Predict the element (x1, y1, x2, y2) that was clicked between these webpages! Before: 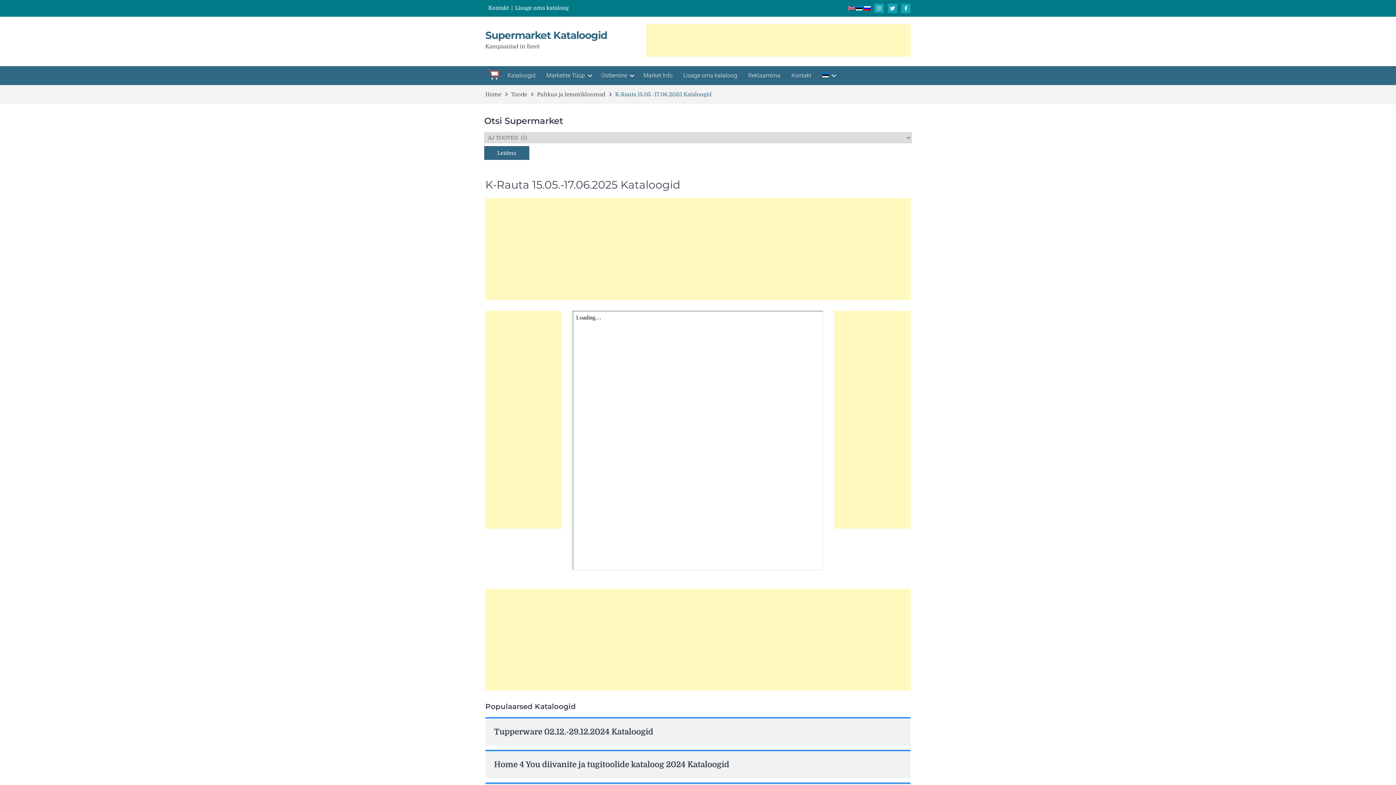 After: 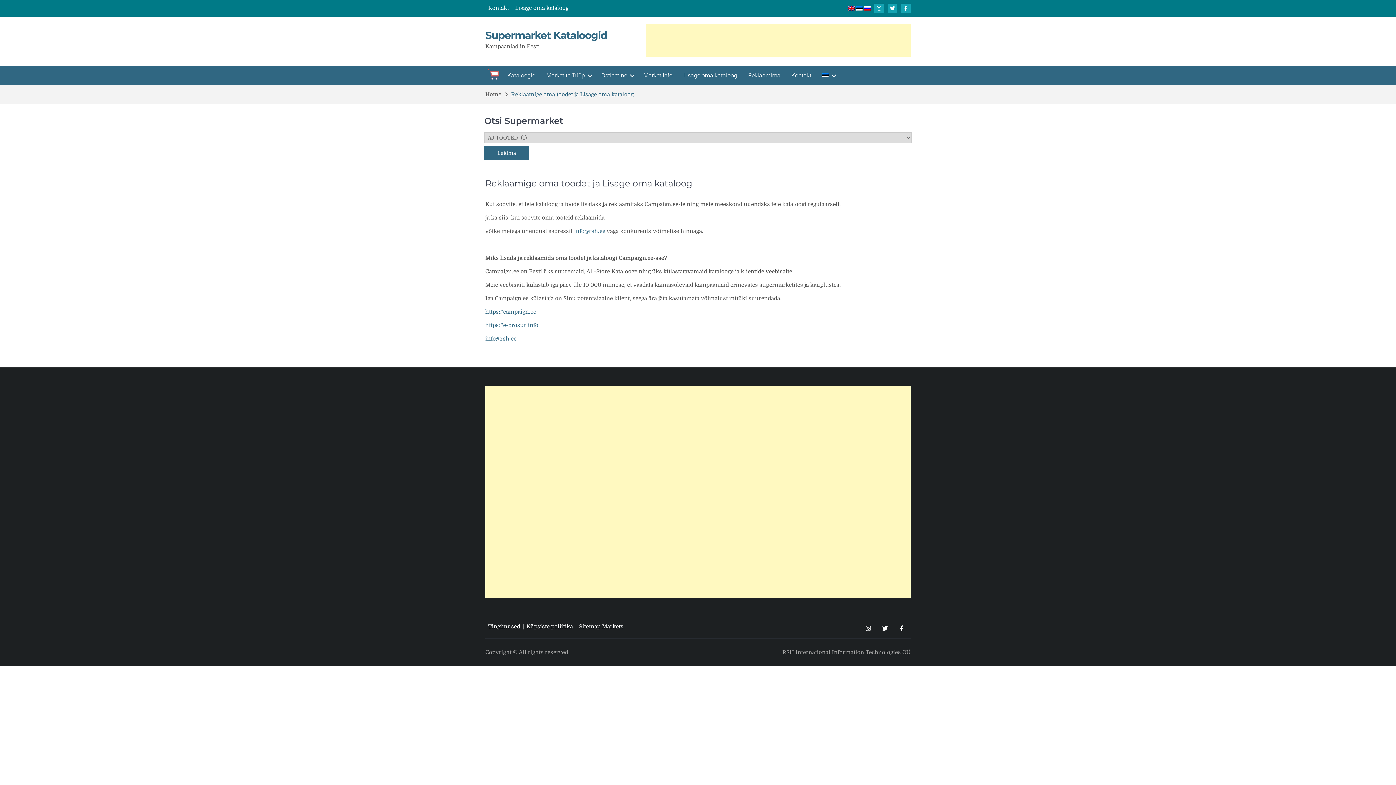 Action: label: Lisage oma kataloog bbox: (678, 66, 742, 85)